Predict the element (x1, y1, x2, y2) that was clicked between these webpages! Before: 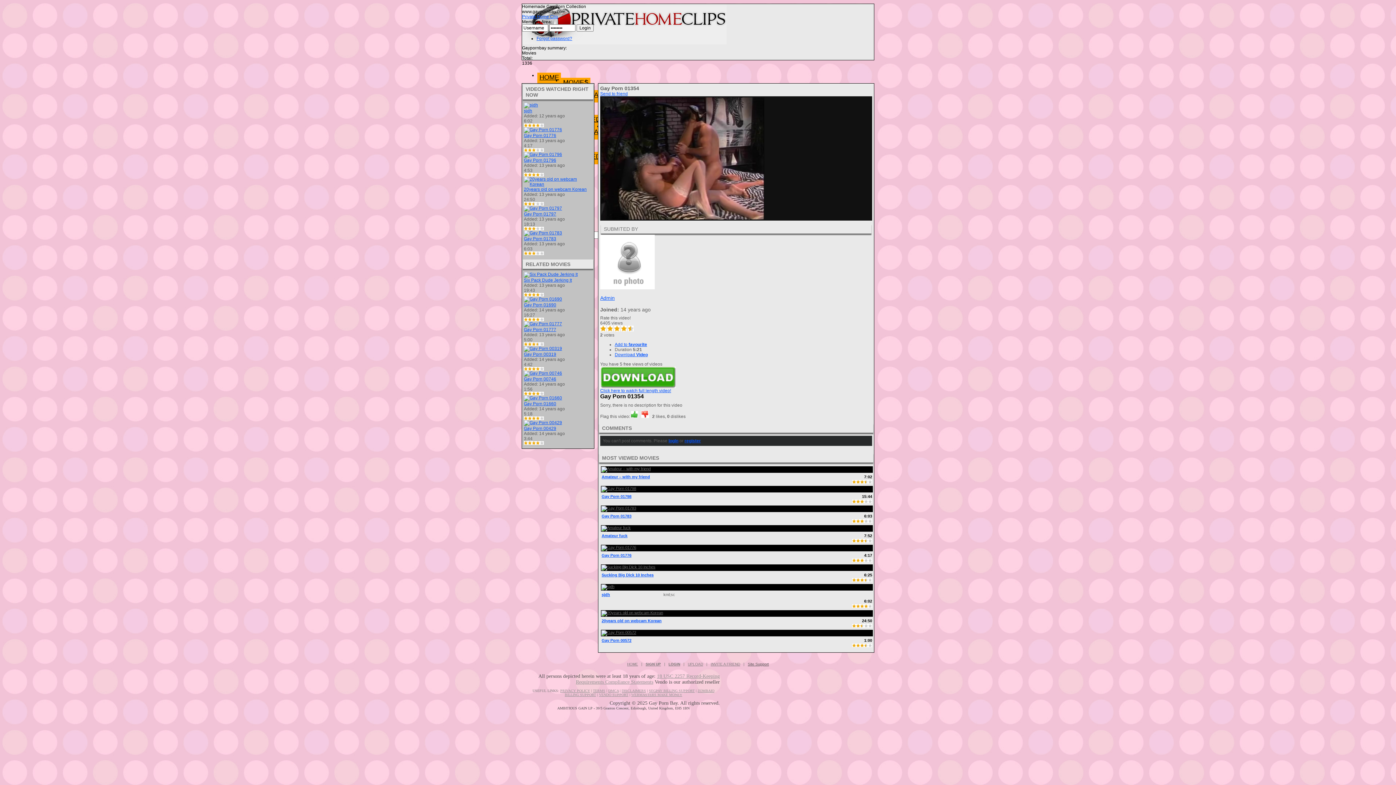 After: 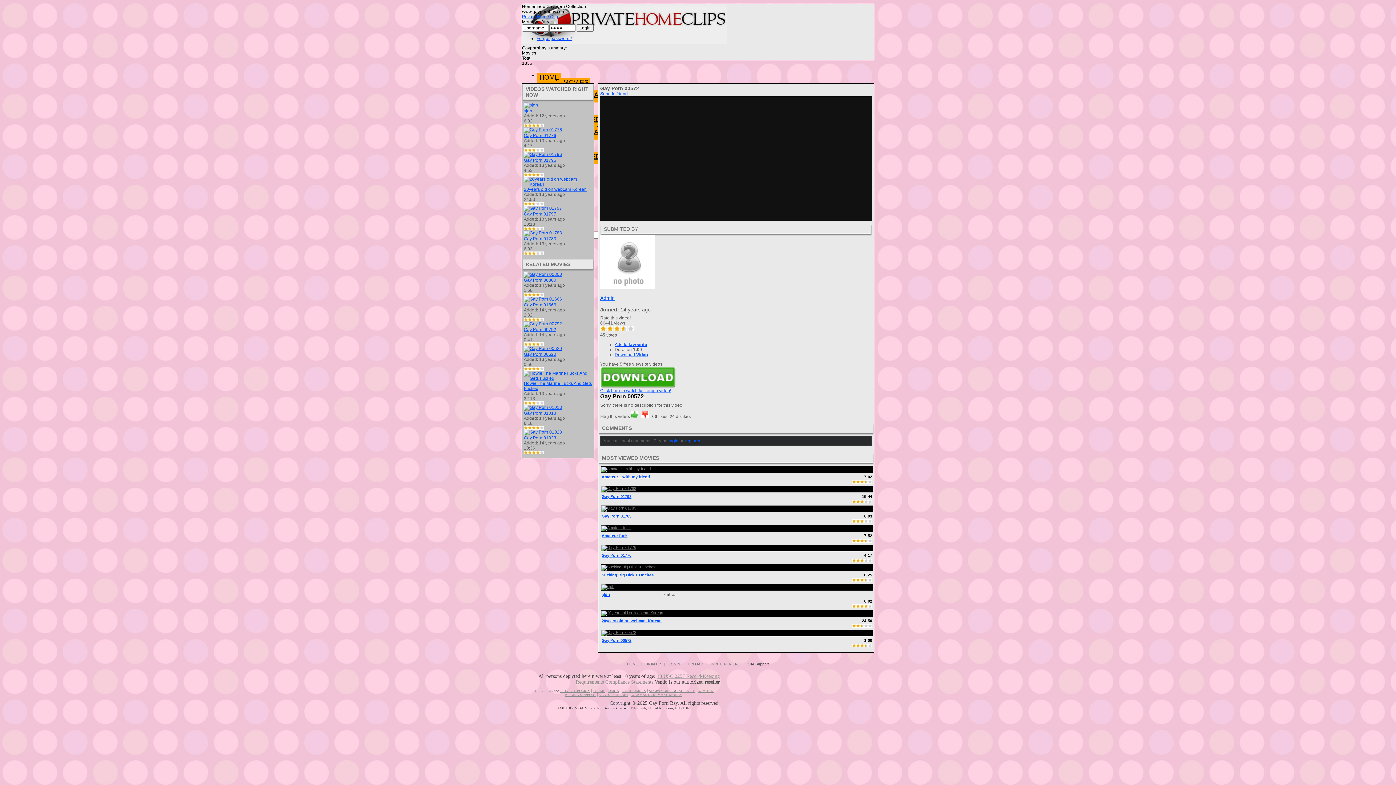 Action: bbox: (601, 630, 872, 636)